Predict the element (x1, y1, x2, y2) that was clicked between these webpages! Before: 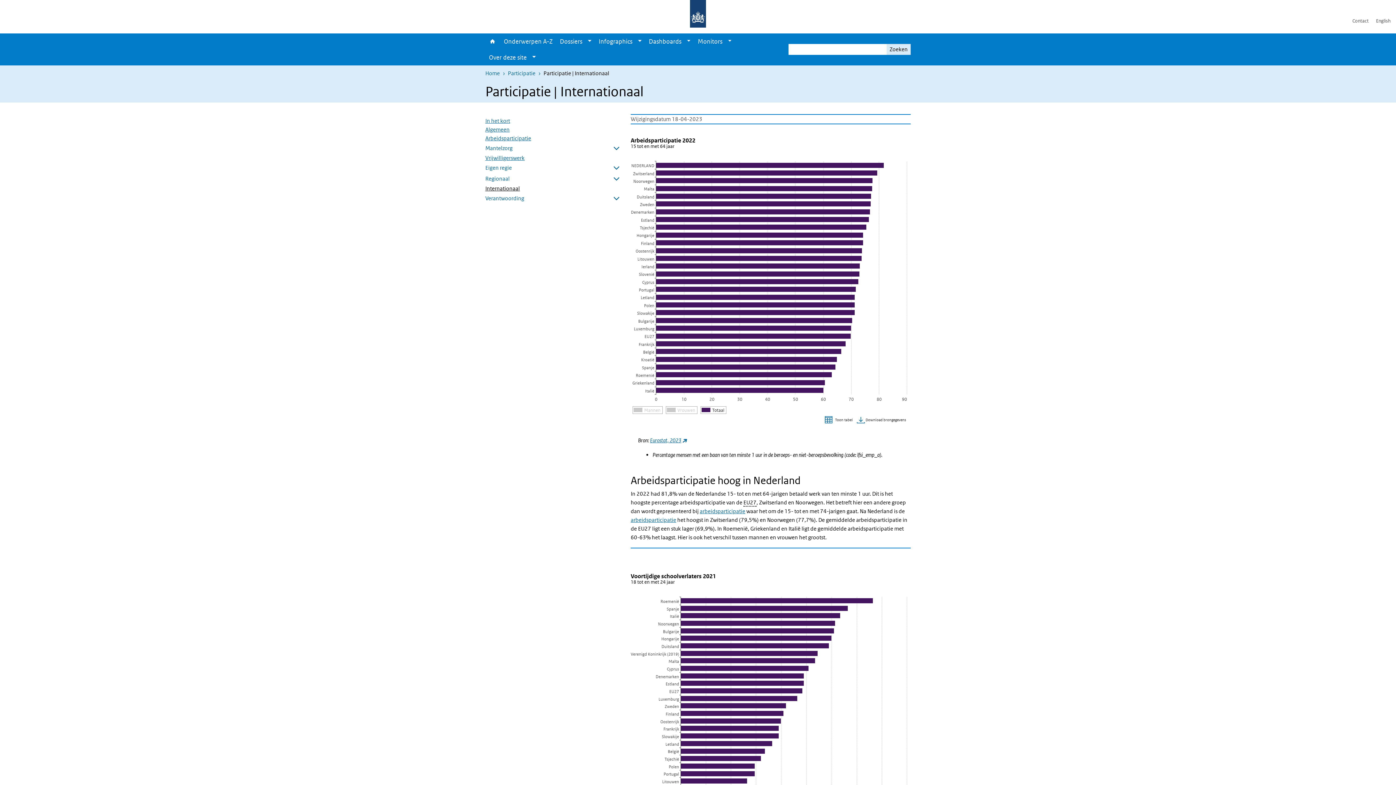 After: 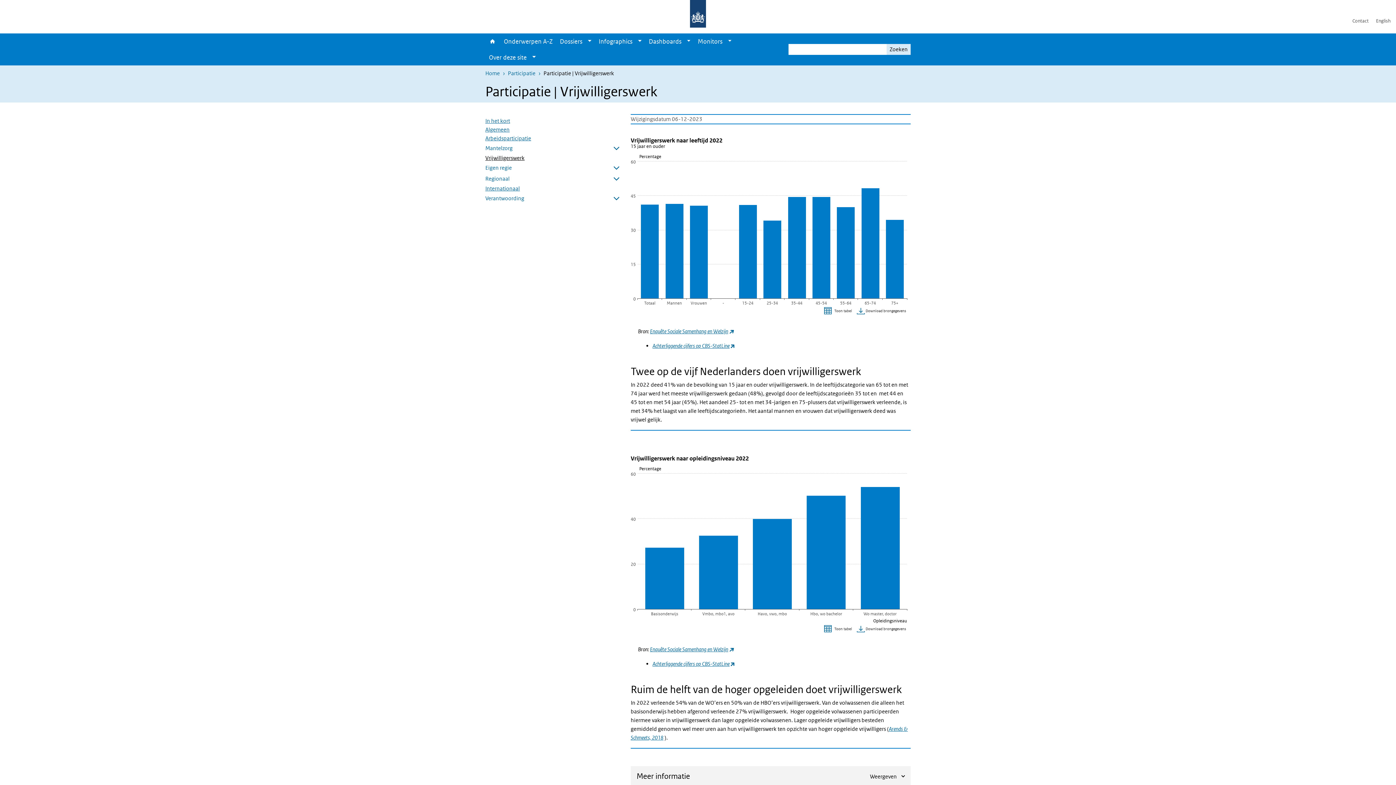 Action: label: Vrijwilligerswerk bbox: (485, 153, 620, 162)